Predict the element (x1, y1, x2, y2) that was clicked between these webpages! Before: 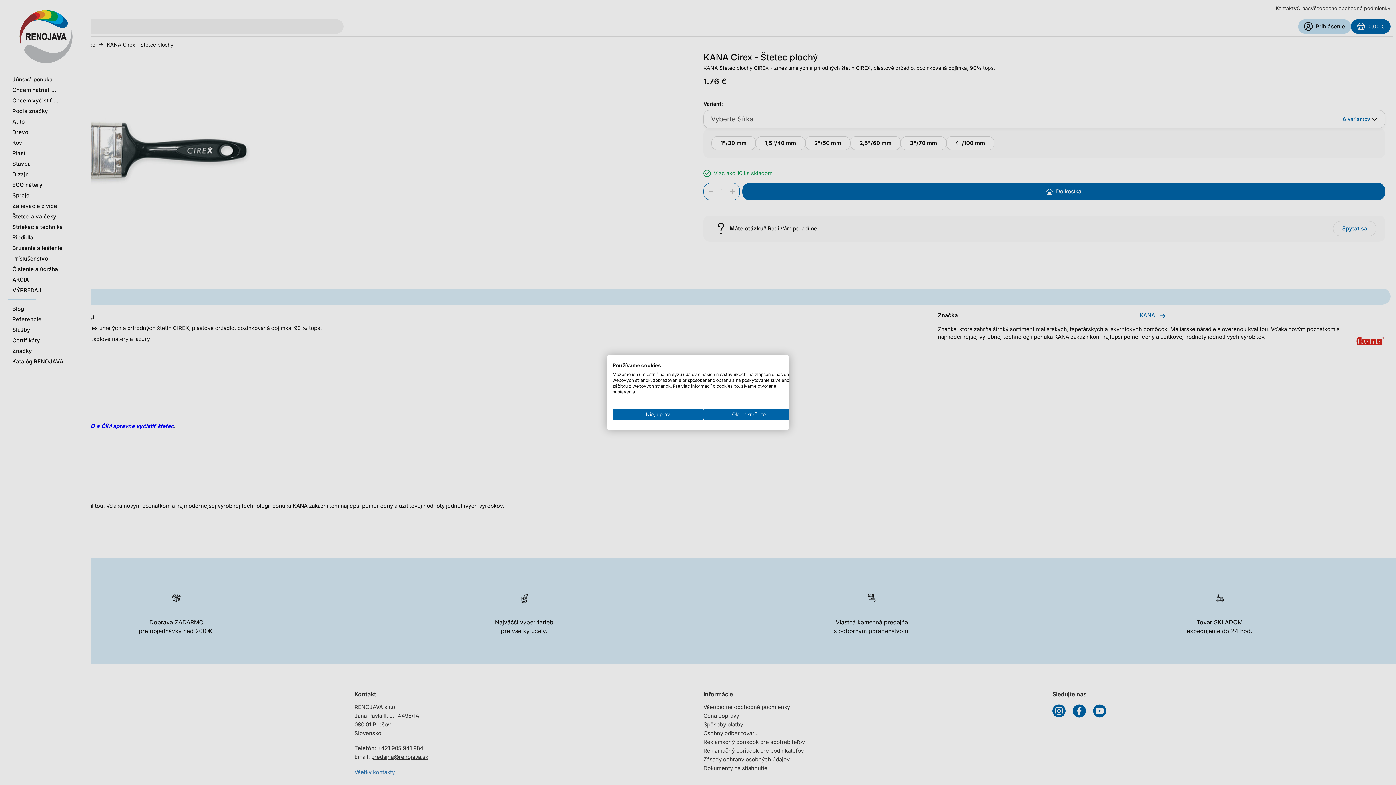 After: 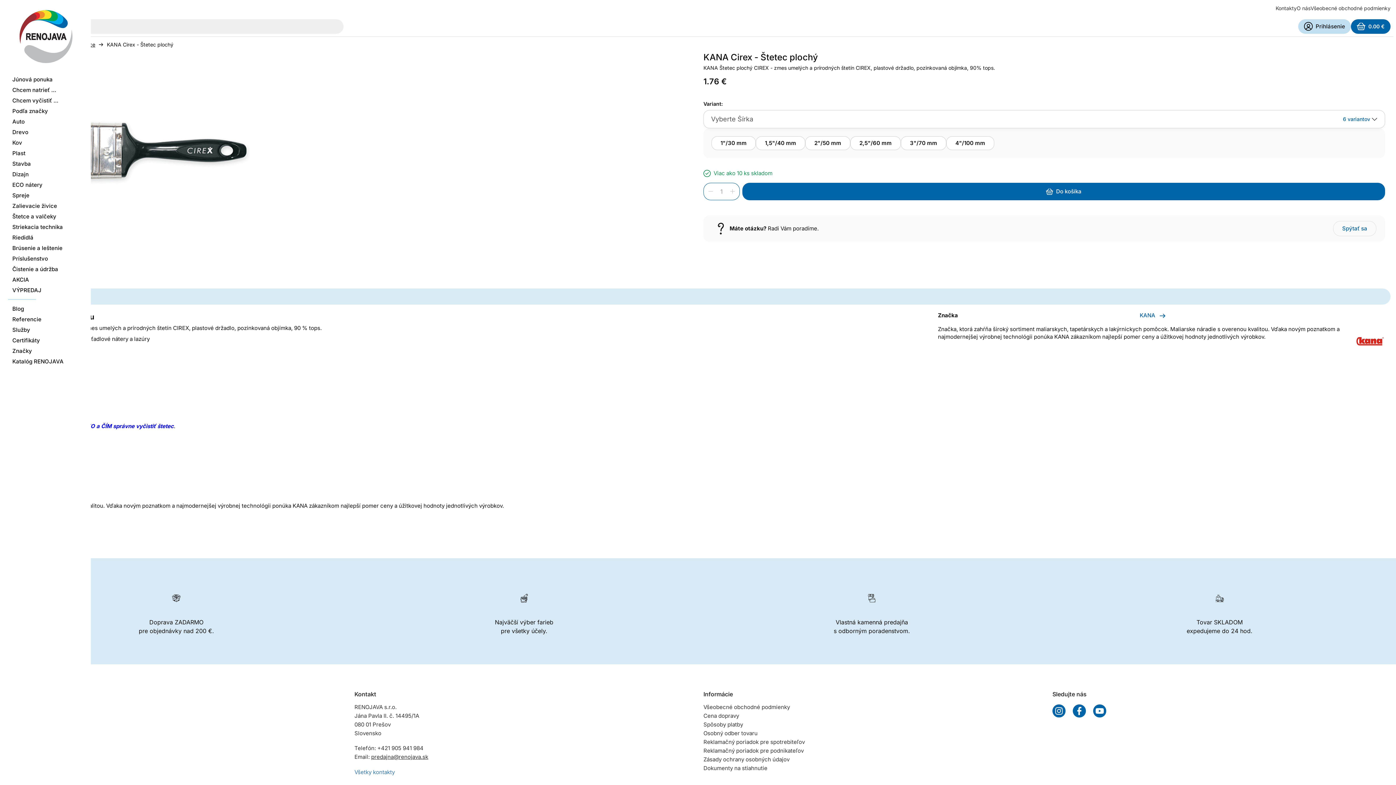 Action: label: Prijať všetky cookies bbox: (703, 408, 794, 420)